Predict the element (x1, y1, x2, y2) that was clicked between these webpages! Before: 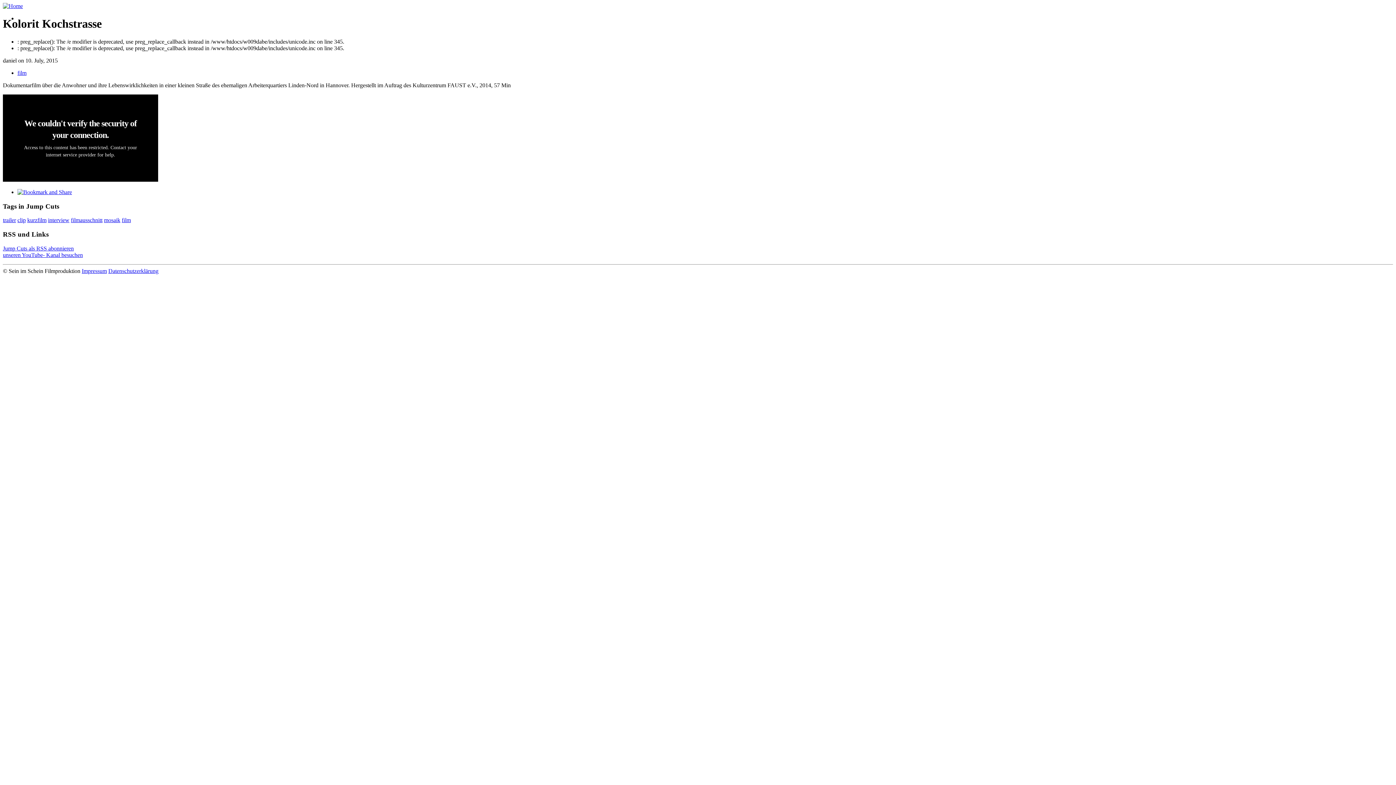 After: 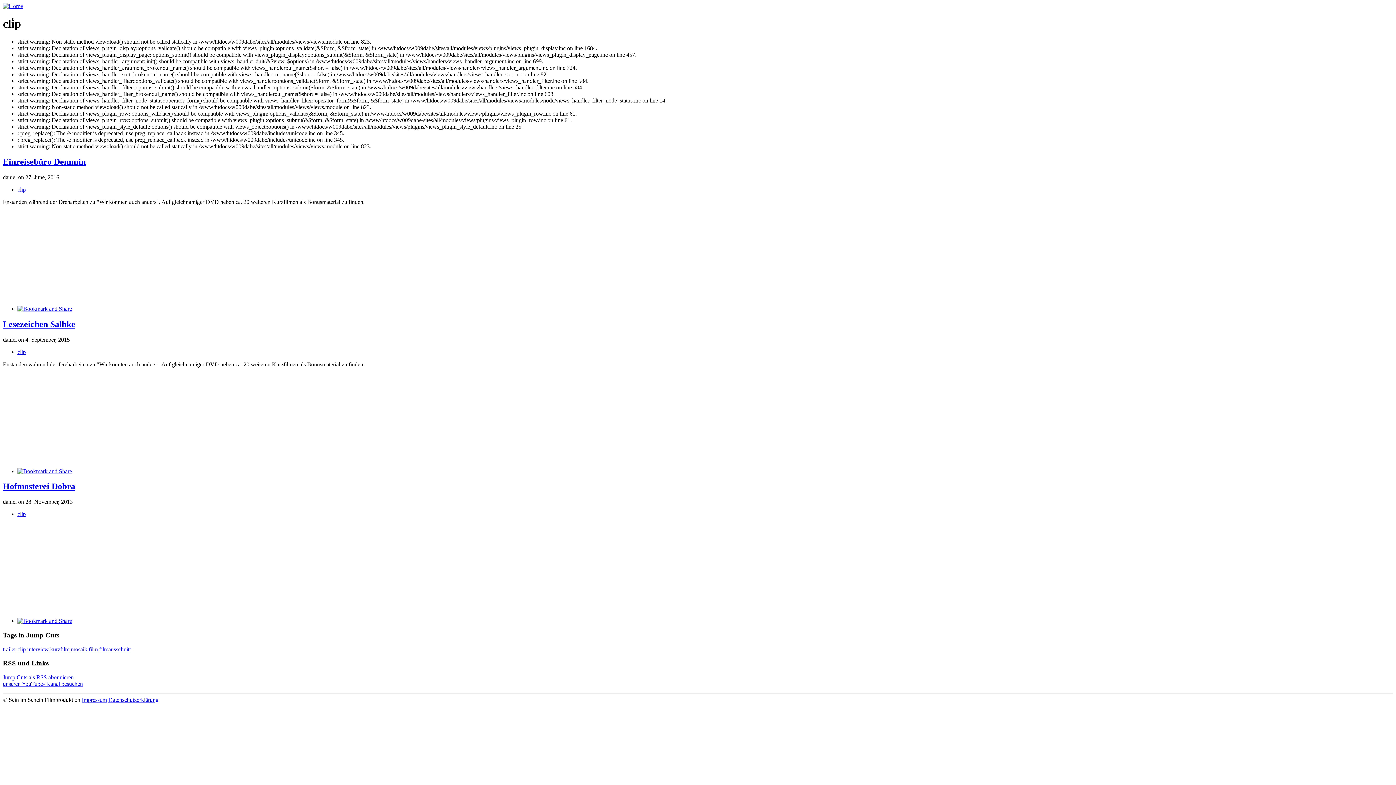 Action: label: clip bbox: (17, 217, 25, 223)